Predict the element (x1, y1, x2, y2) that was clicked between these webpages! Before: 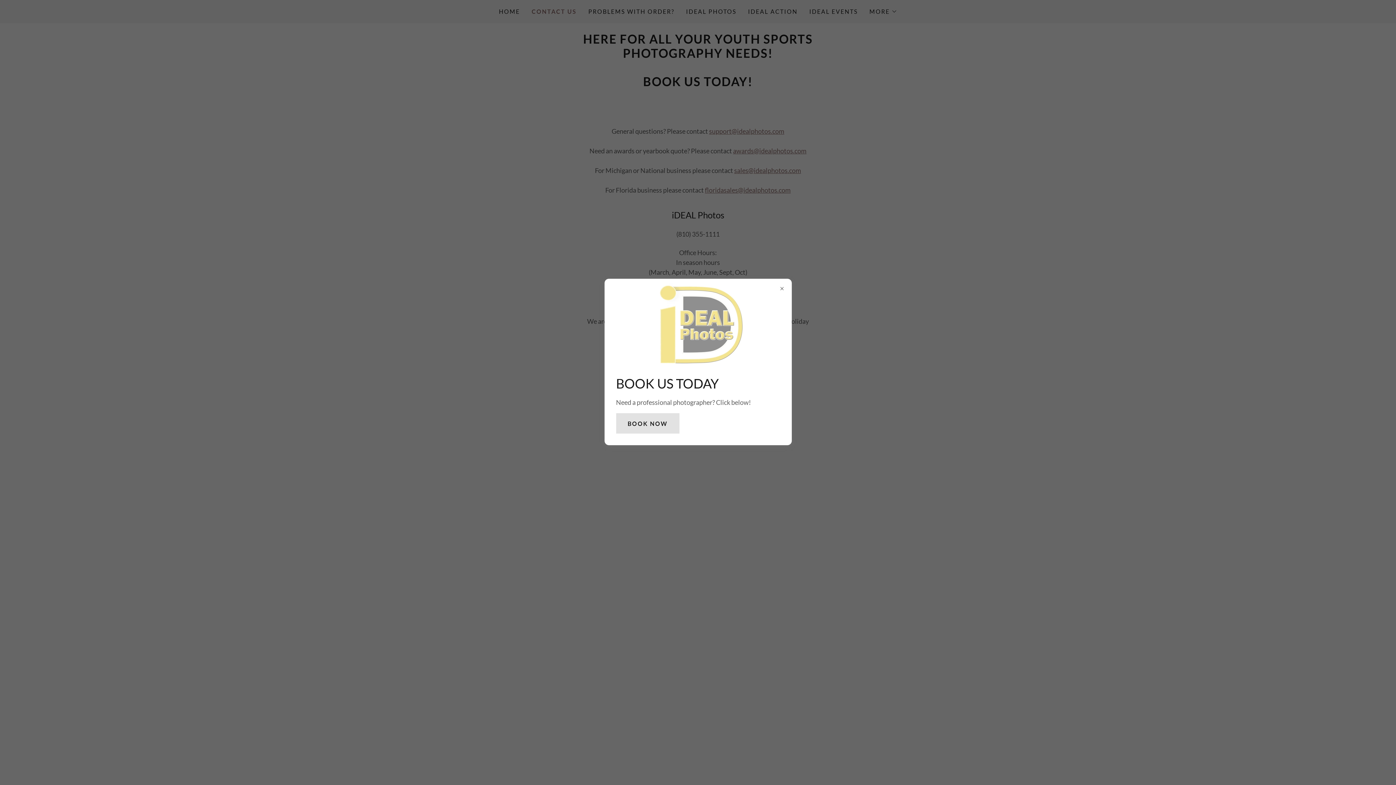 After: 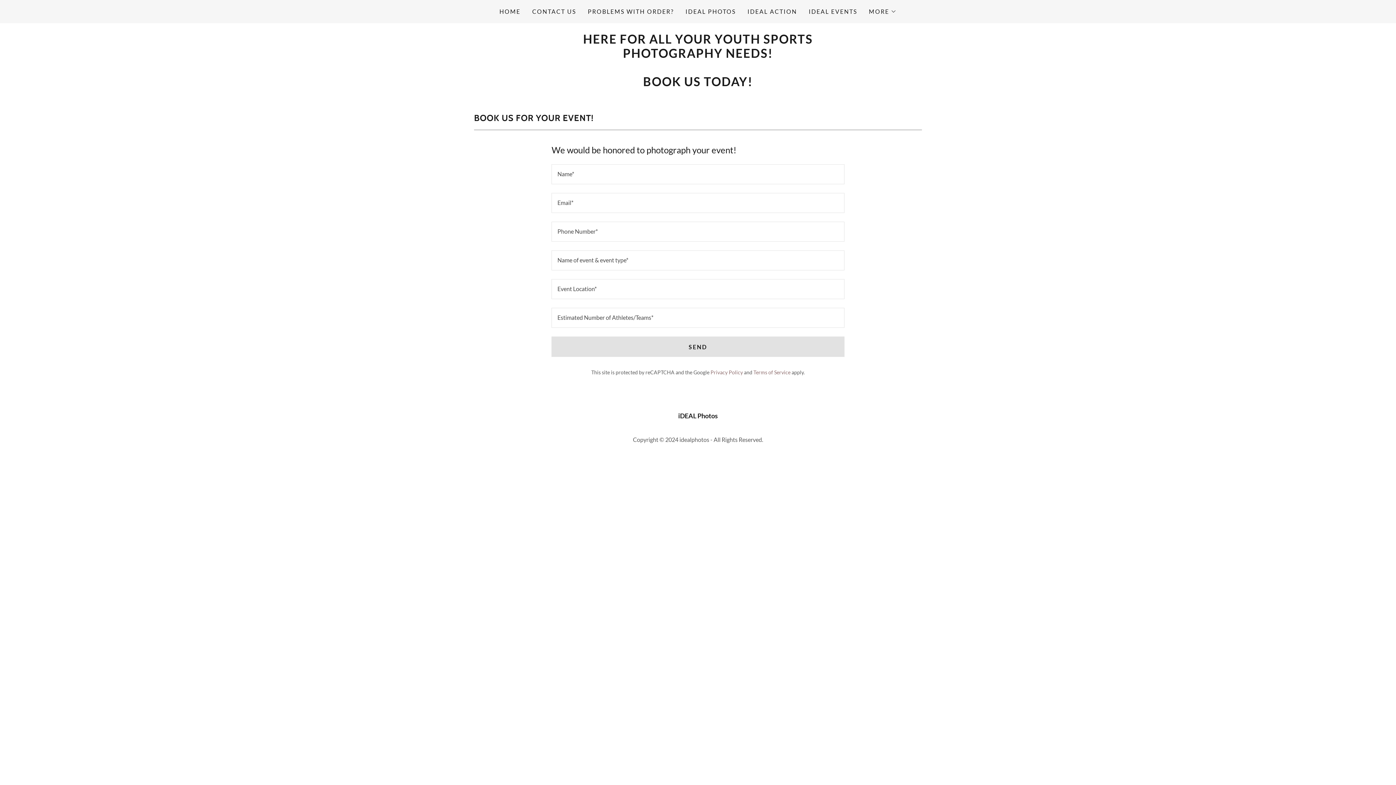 Action: bbox: (616, 413, 679, 433) label: BOOK NOW